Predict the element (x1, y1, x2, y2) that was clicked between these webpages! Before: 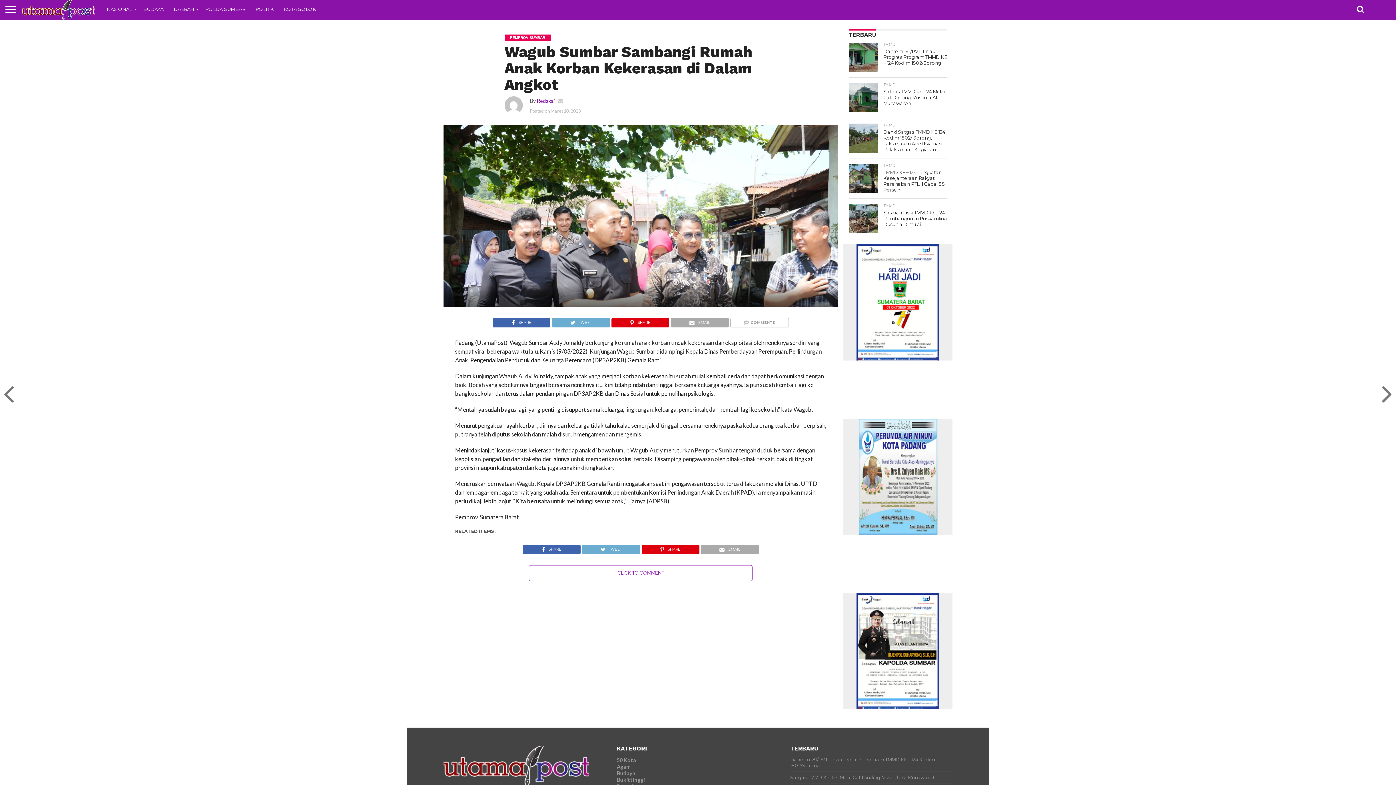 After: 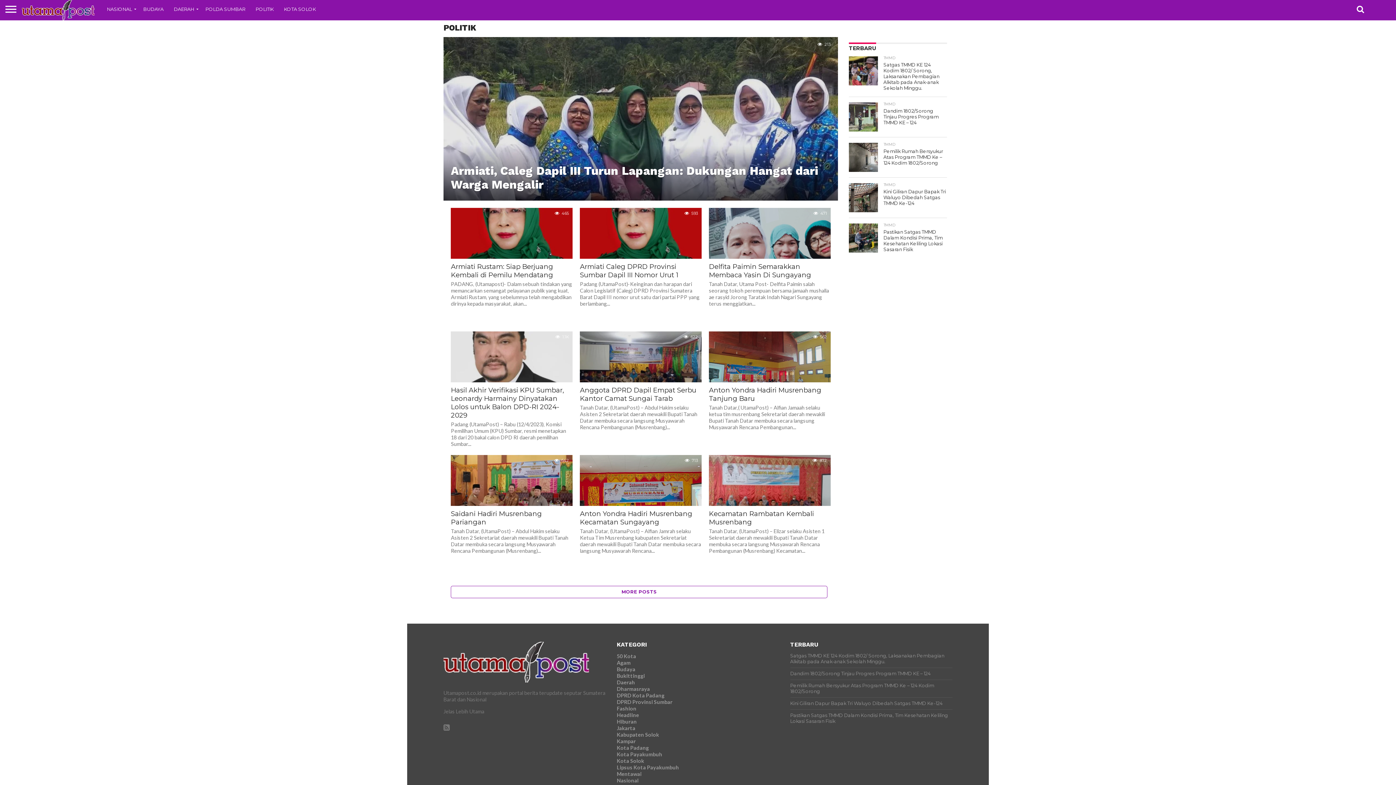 Action: bbox: (250, 0, 278, 18) label: POLITIK